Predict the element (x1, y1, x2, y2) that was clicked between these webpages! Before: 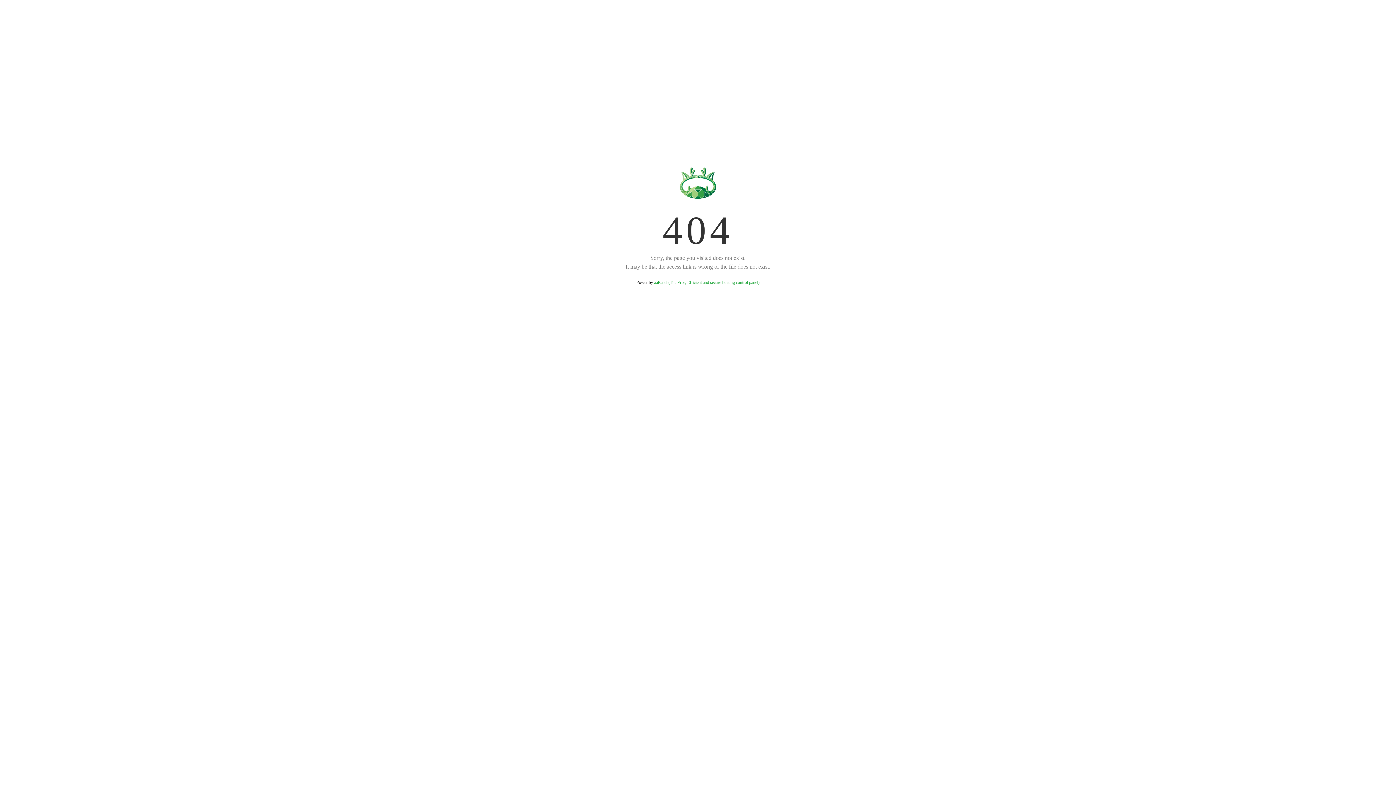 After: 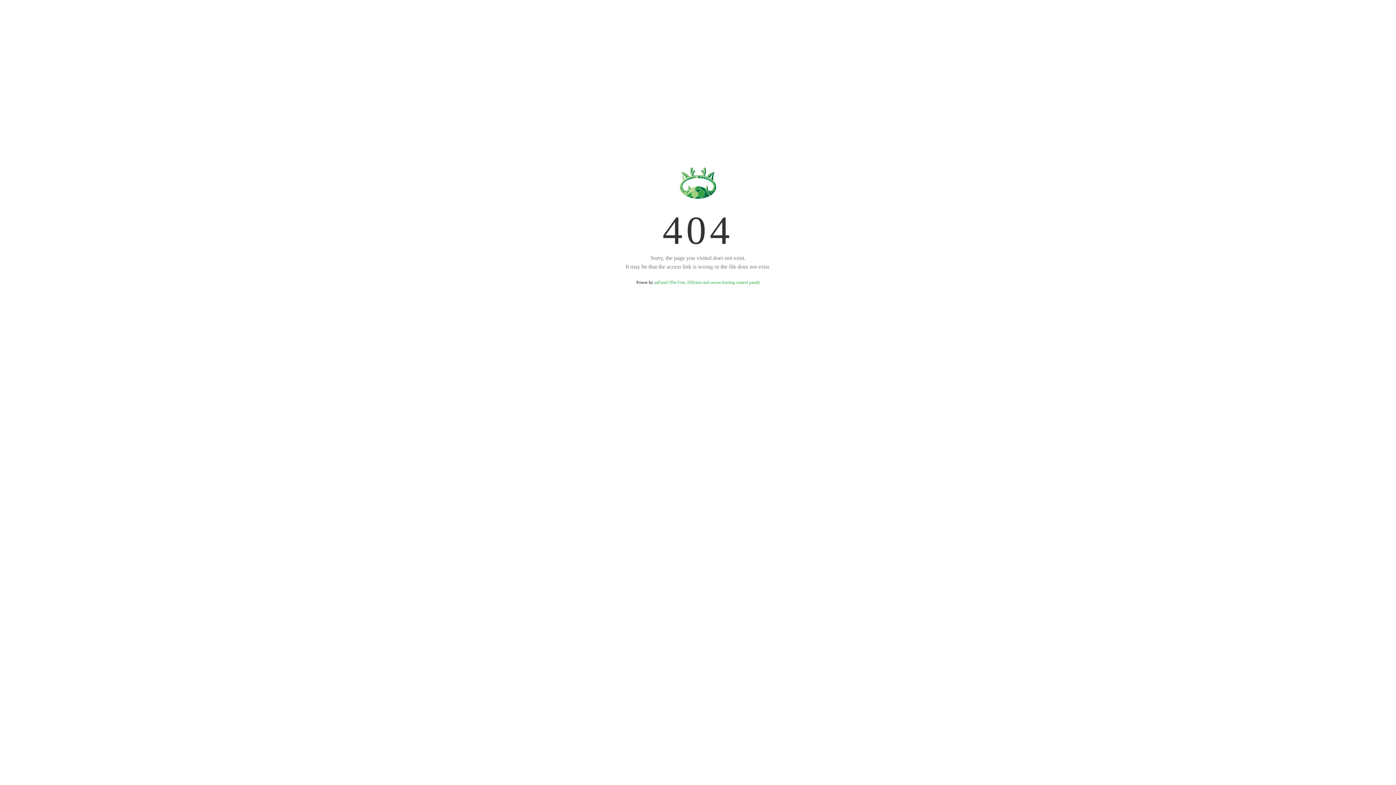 Action: label: aaPanel (The Free, Efficient and secure hosting control panel) bbox: (654, 280, 759, 285)